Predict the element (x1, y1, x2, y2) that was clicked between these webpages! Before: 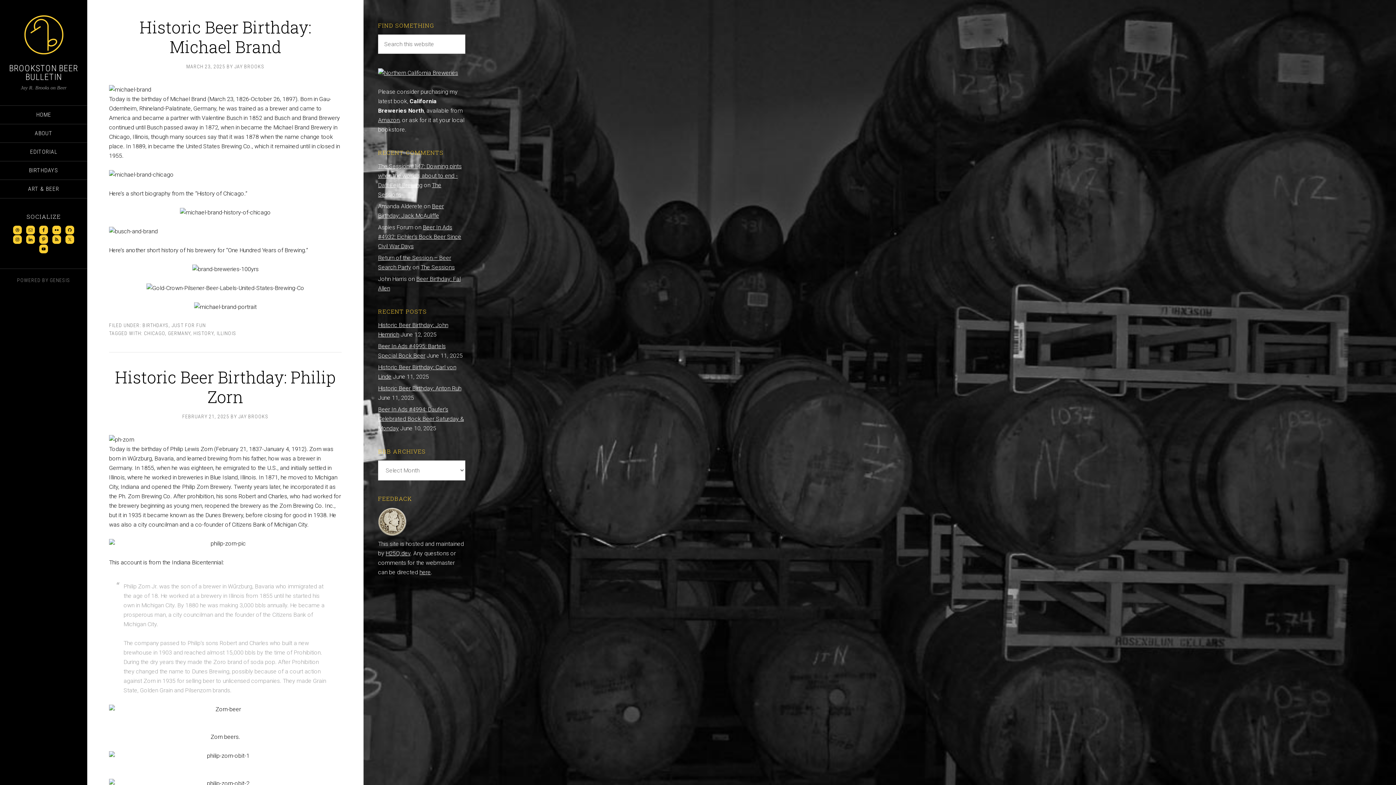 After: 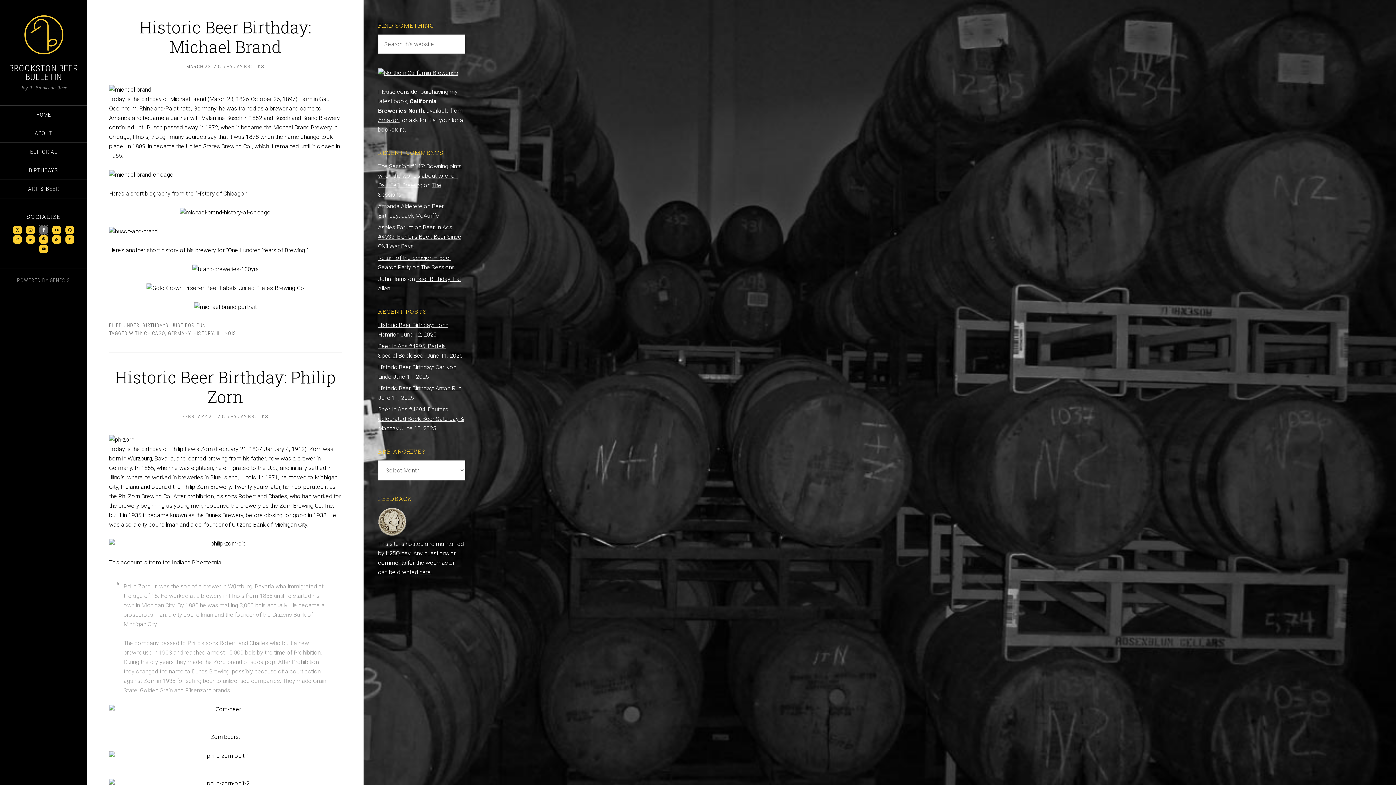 Action: bbox: (39, 225, 48, 234)